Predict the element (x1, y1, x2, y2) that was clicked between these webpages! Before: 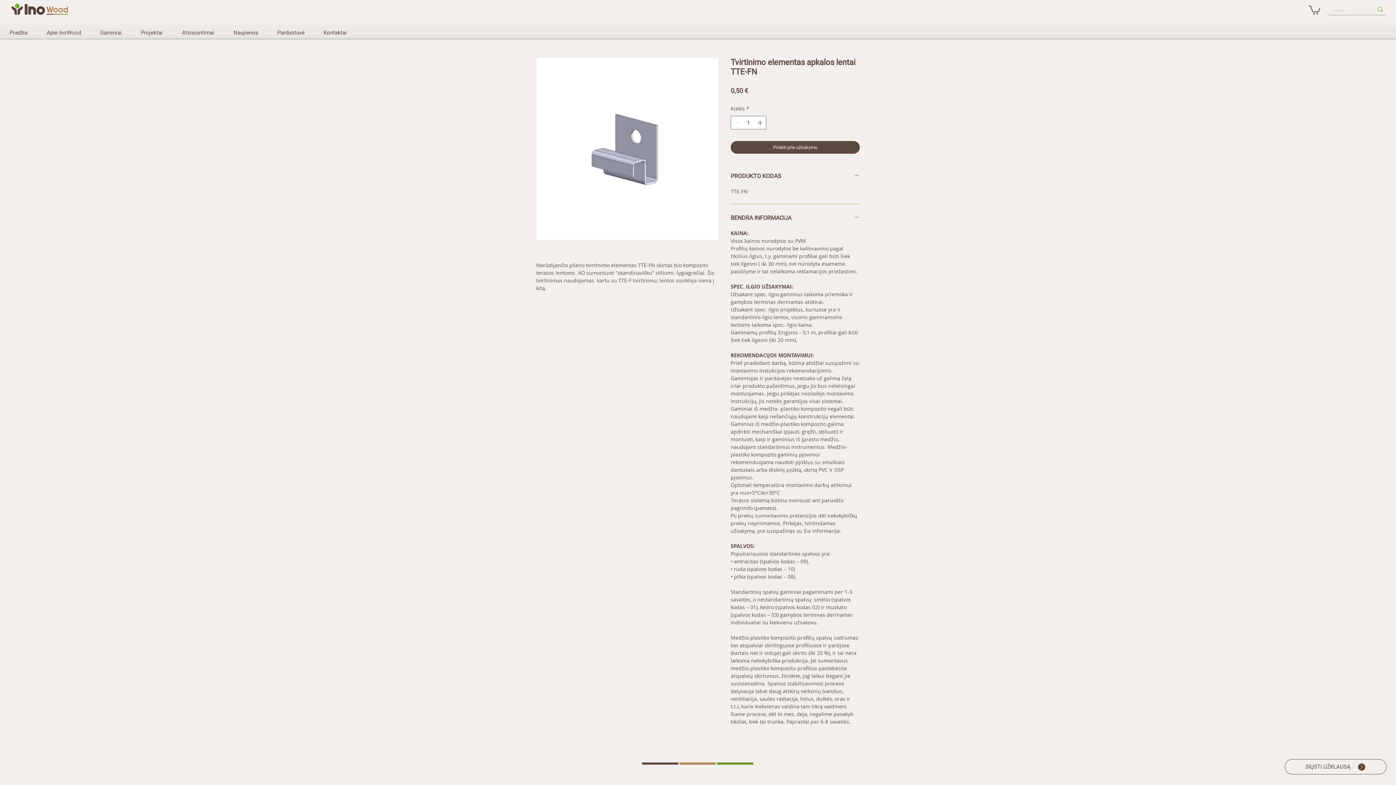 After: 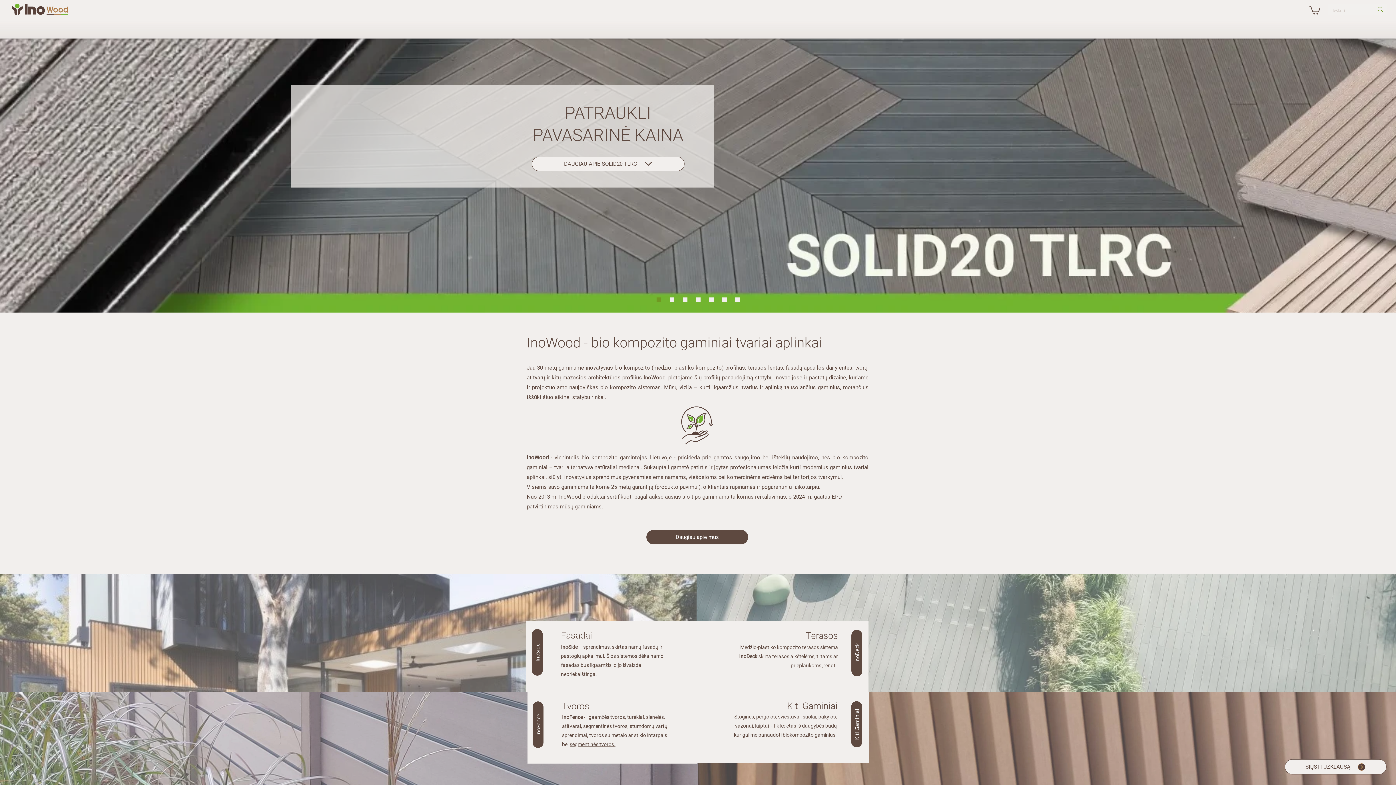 Action: label: Pradžia bbox: (0, 23, 37, 35)